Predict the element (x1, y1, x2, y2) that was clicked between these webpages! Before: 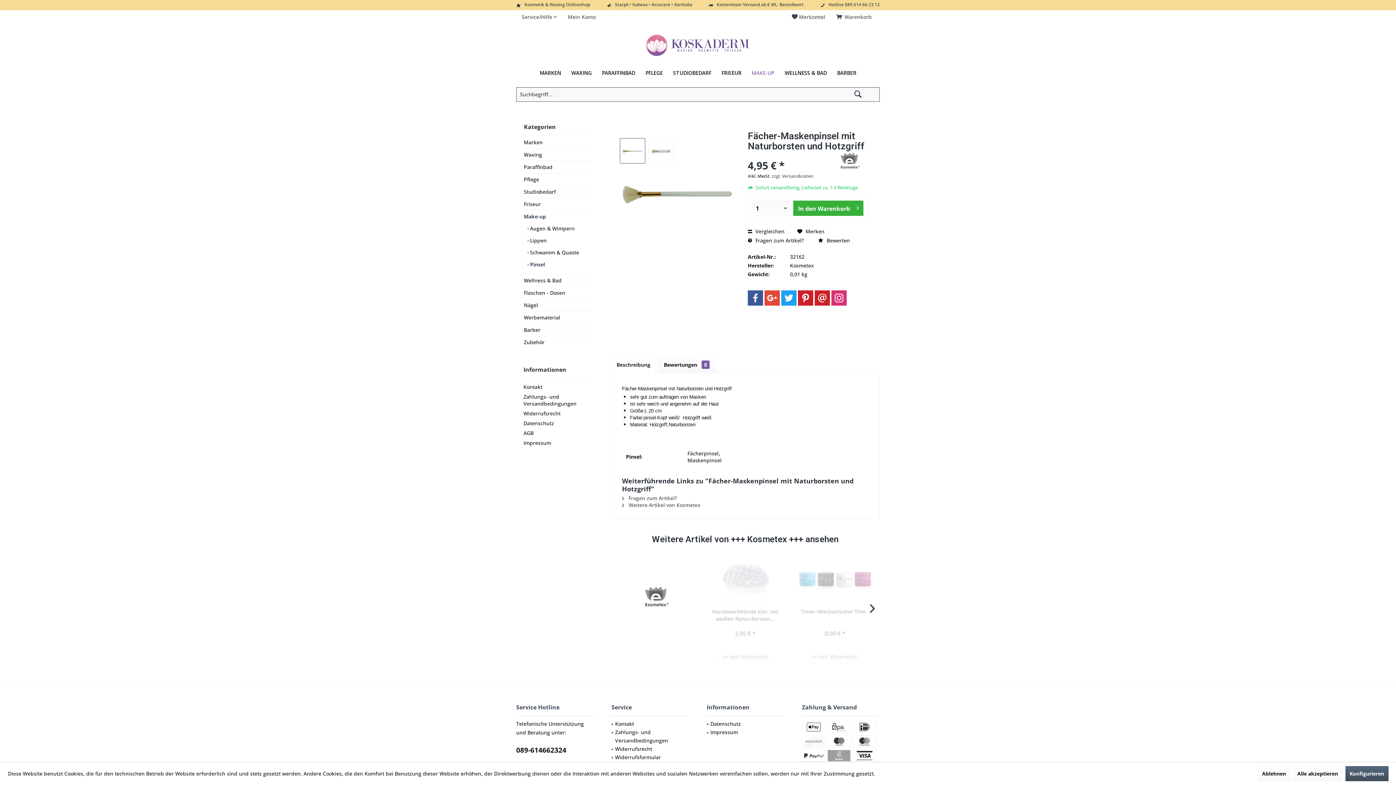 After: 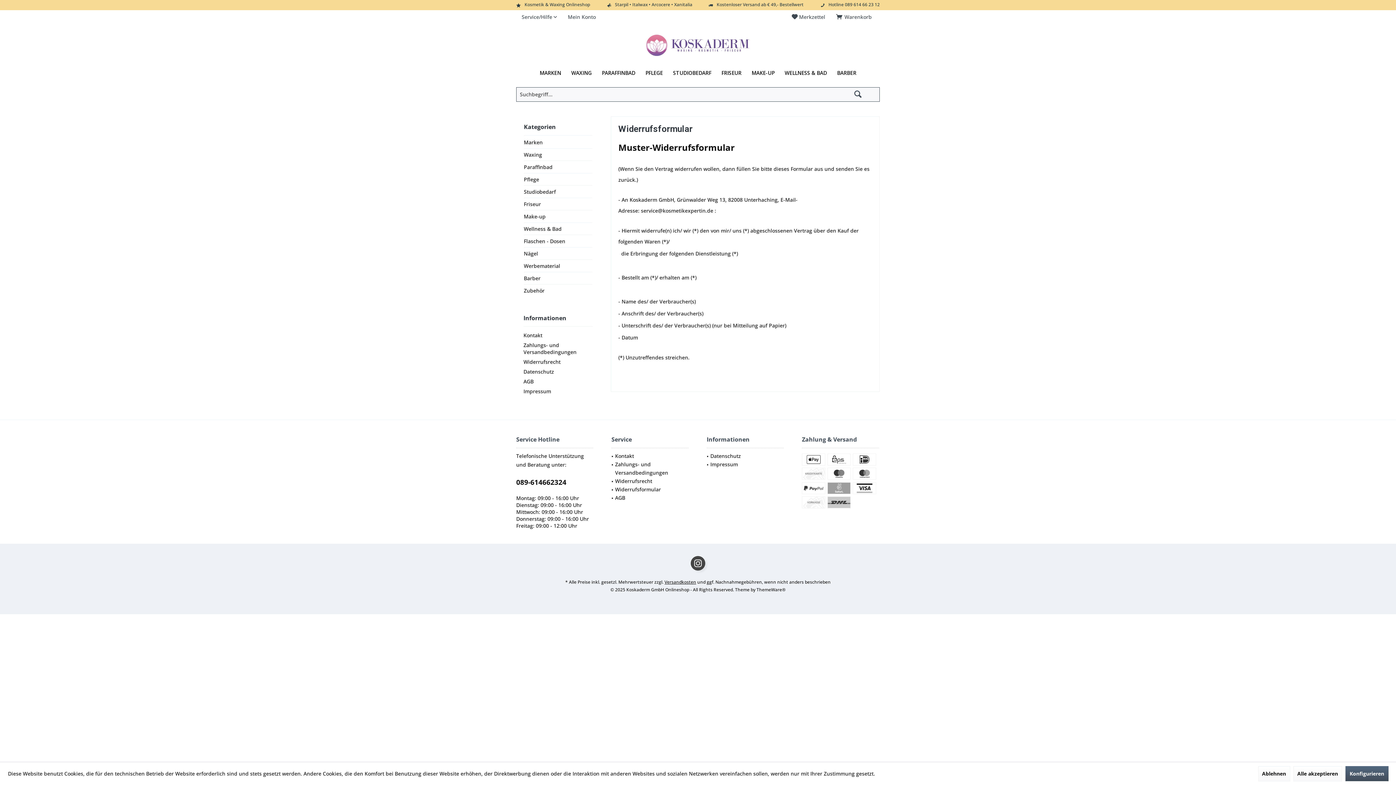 Action: label: Widerrufsformular bbox: (615, 753, 688, 761)